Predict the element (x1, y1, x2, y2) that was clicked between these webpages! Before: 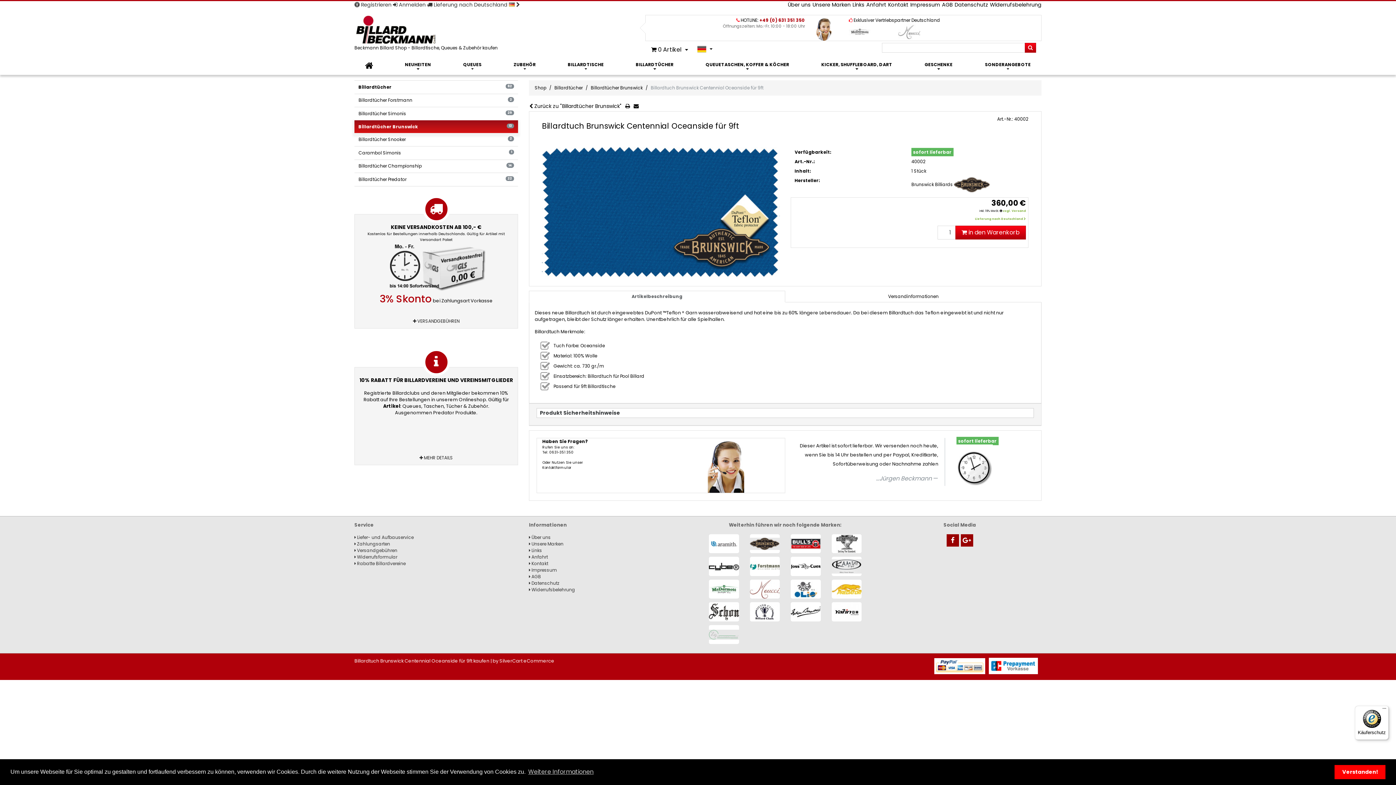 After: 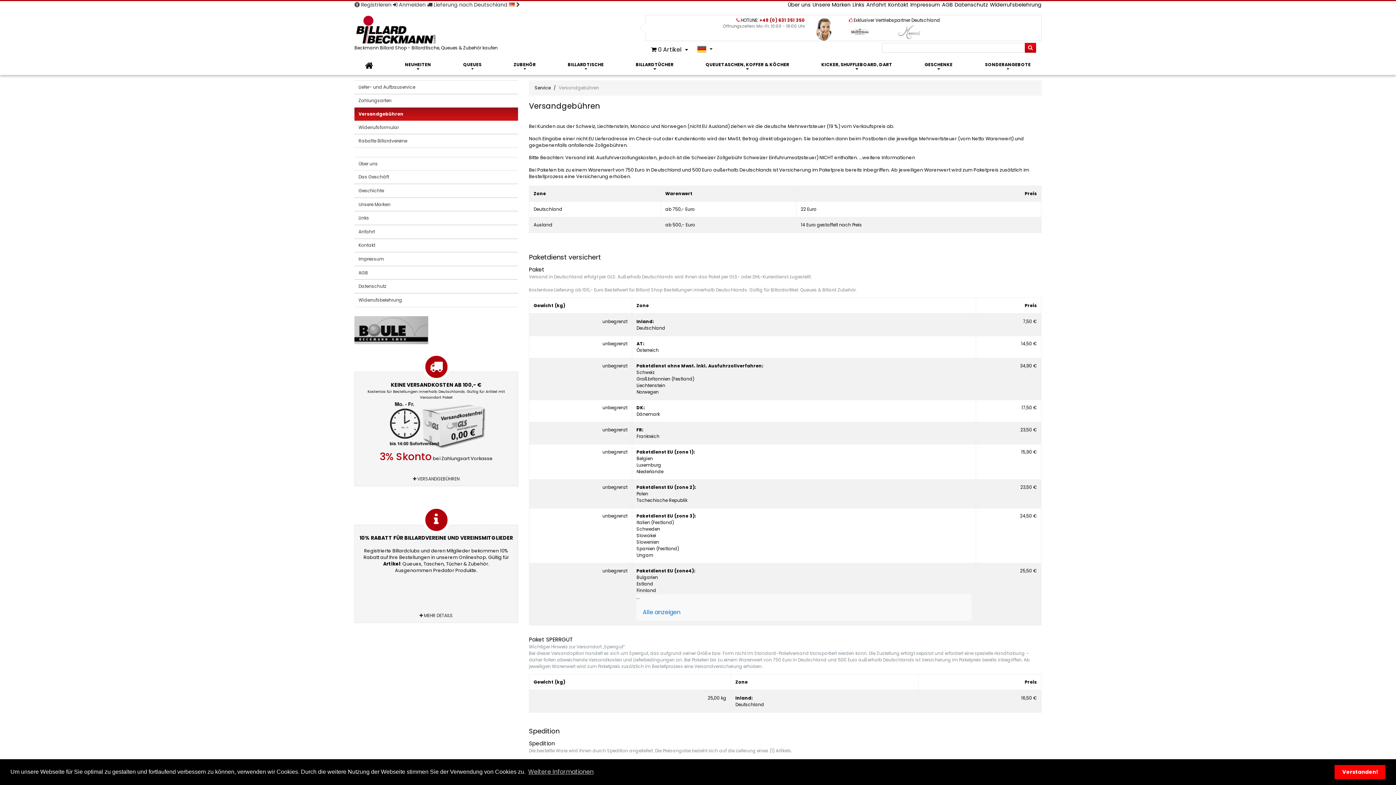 Action: bbox: (390, 223, 481, 231) label: KEINE VERSANDKOSTEN AB 100,- €